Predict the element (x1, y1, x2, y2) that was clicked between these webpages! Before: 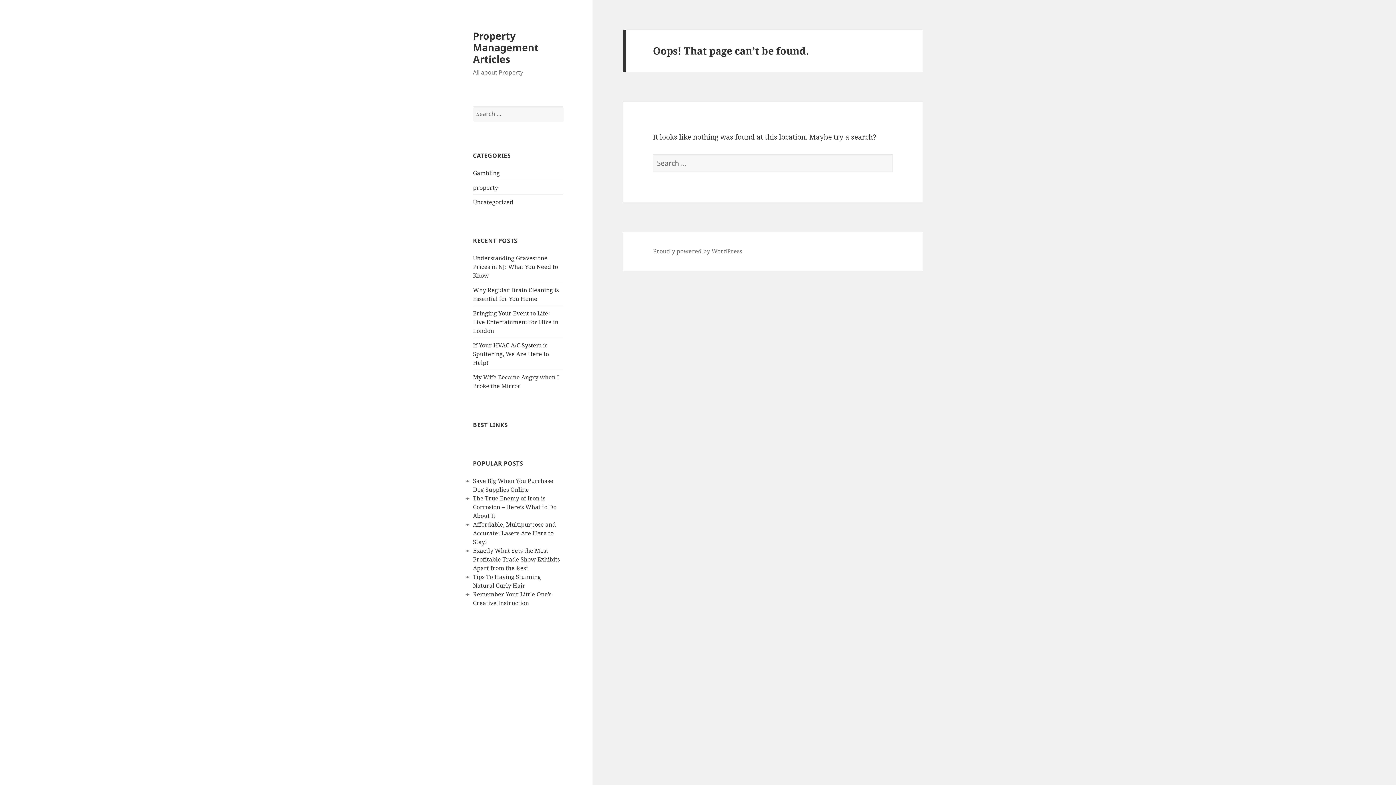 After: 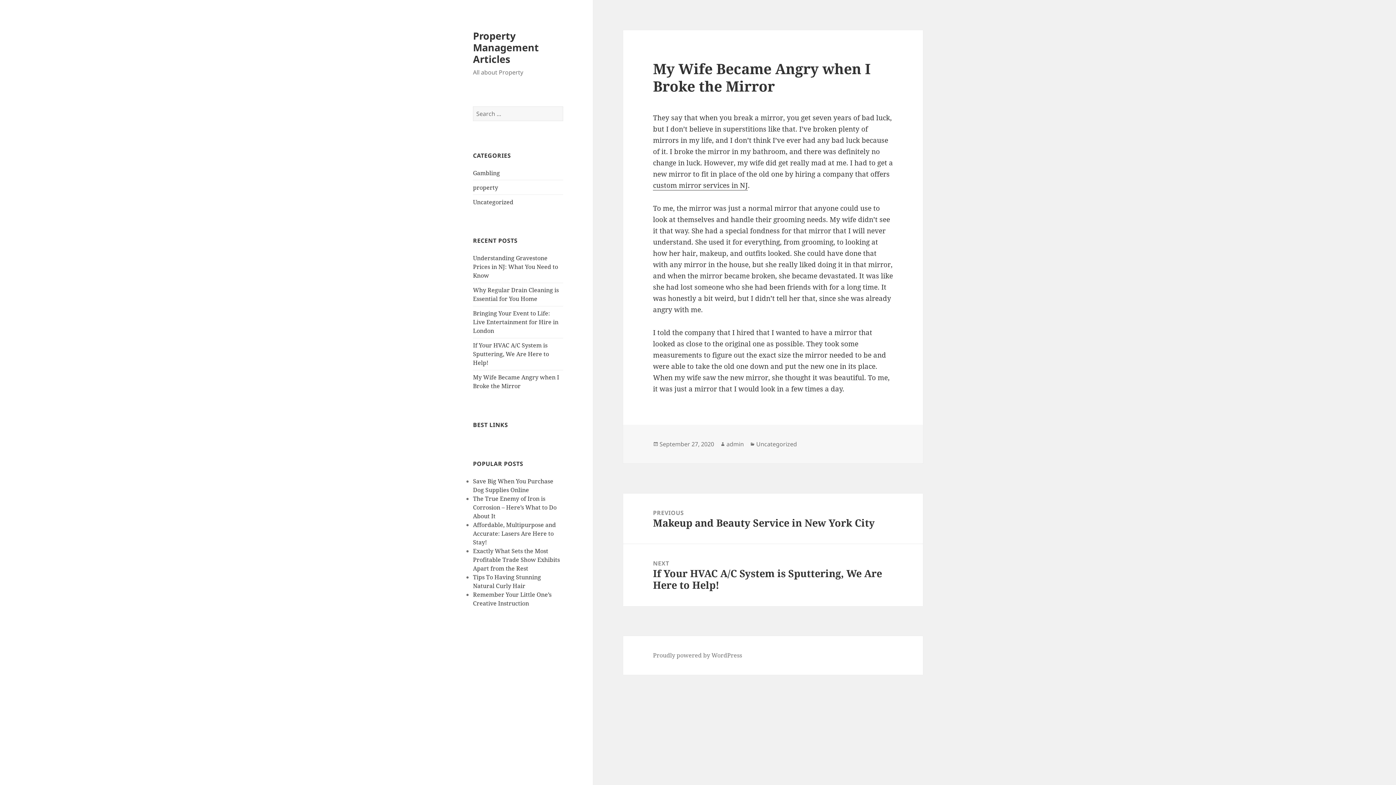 Action: label: My Wife Became Angry when I Broke the Mirror bbox: (473, 373, 559, 390)